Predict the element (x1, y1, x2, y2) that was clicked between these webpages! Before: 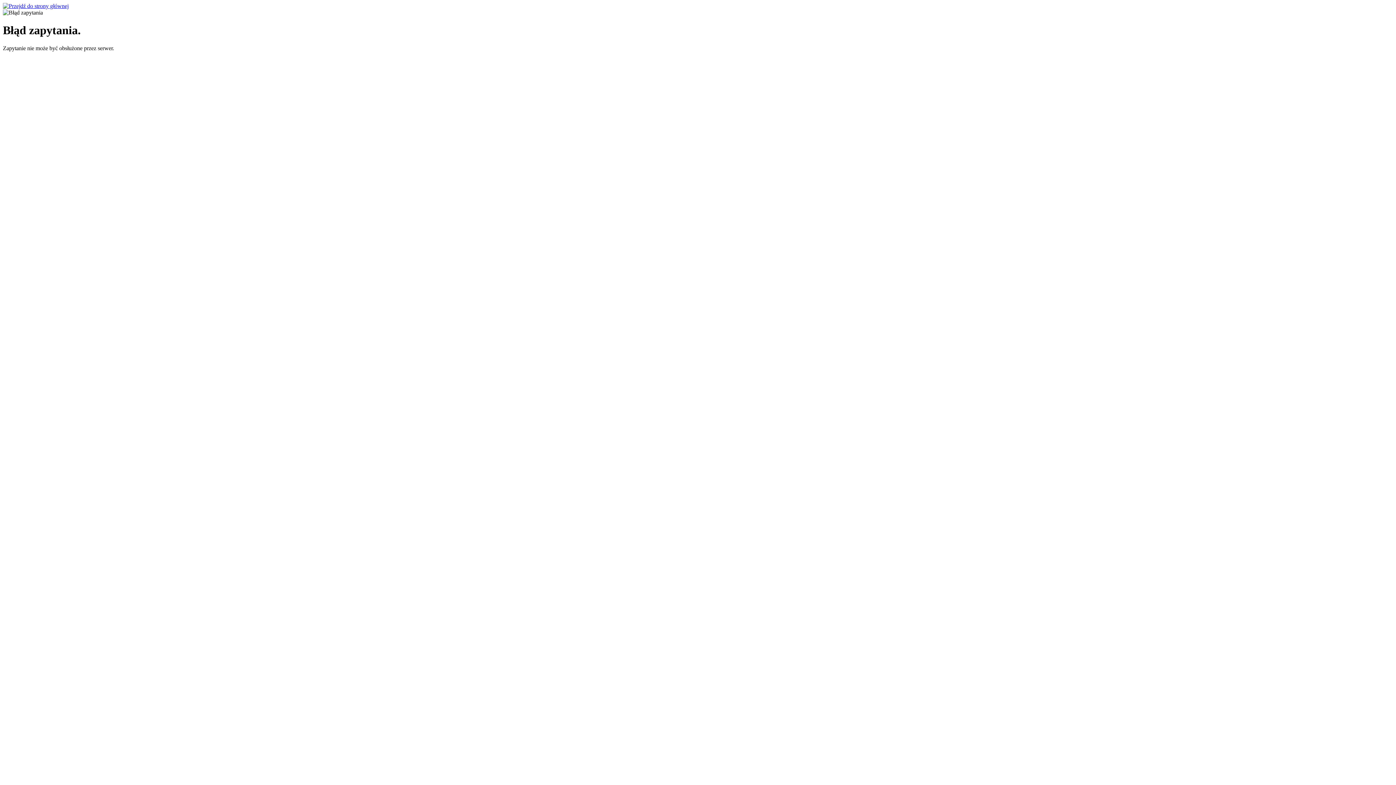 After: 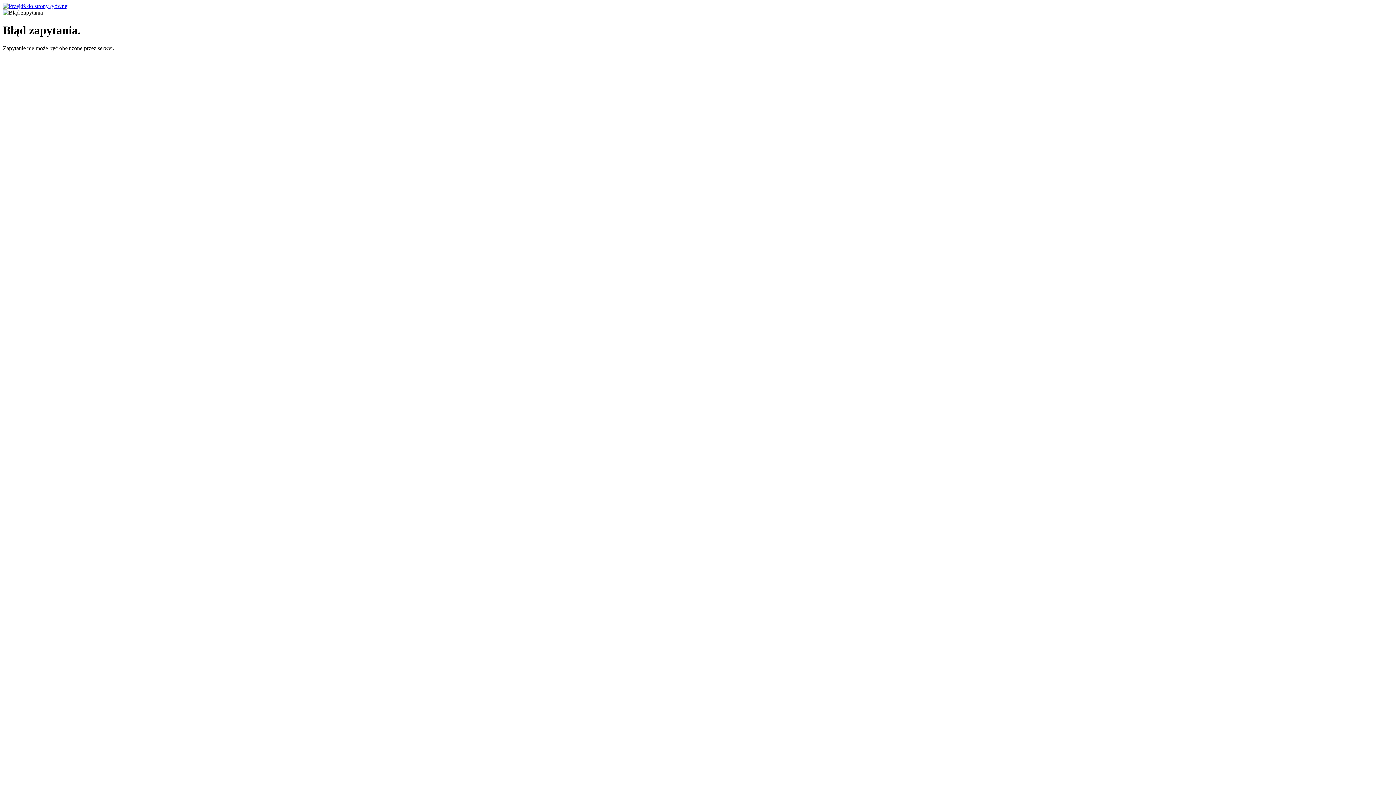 Action: bbox: (2, 2, 68, 9)